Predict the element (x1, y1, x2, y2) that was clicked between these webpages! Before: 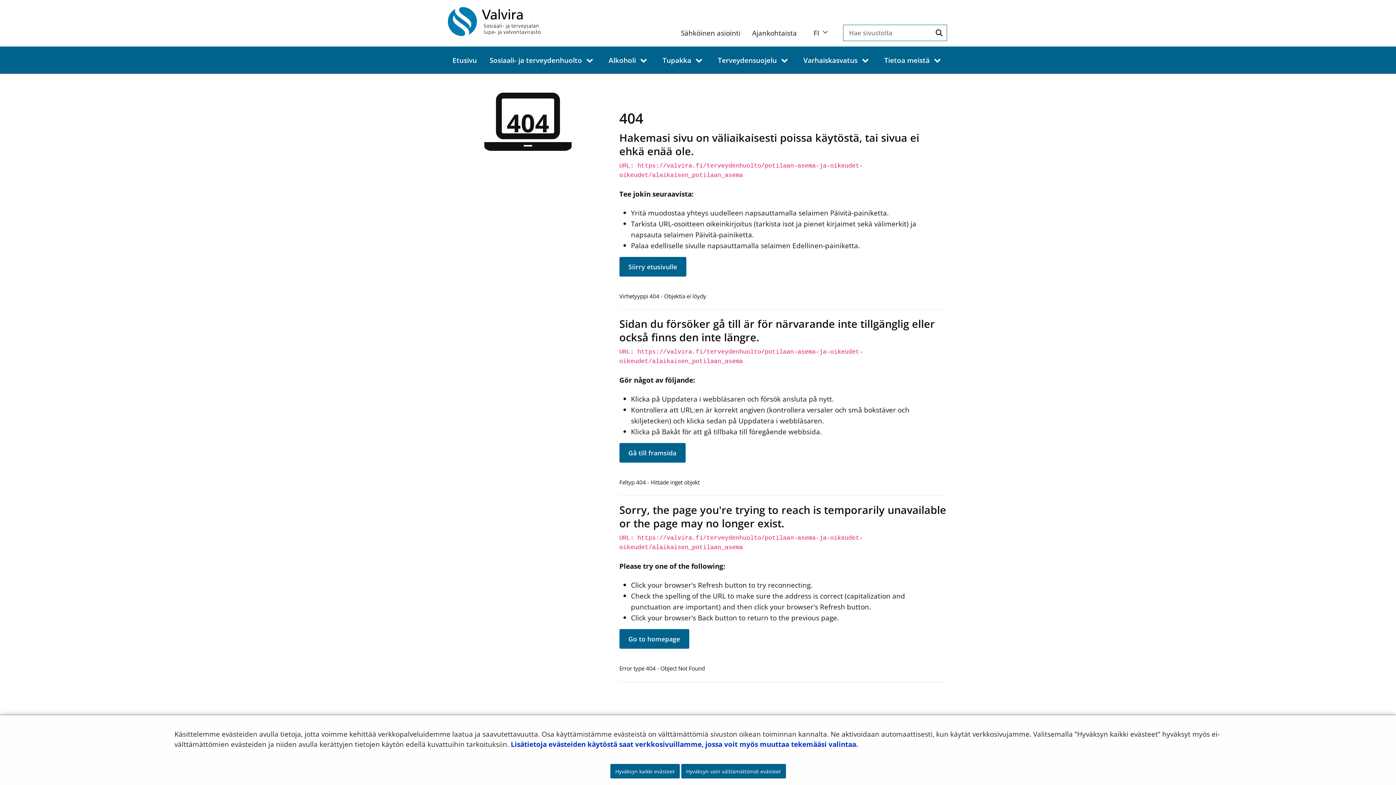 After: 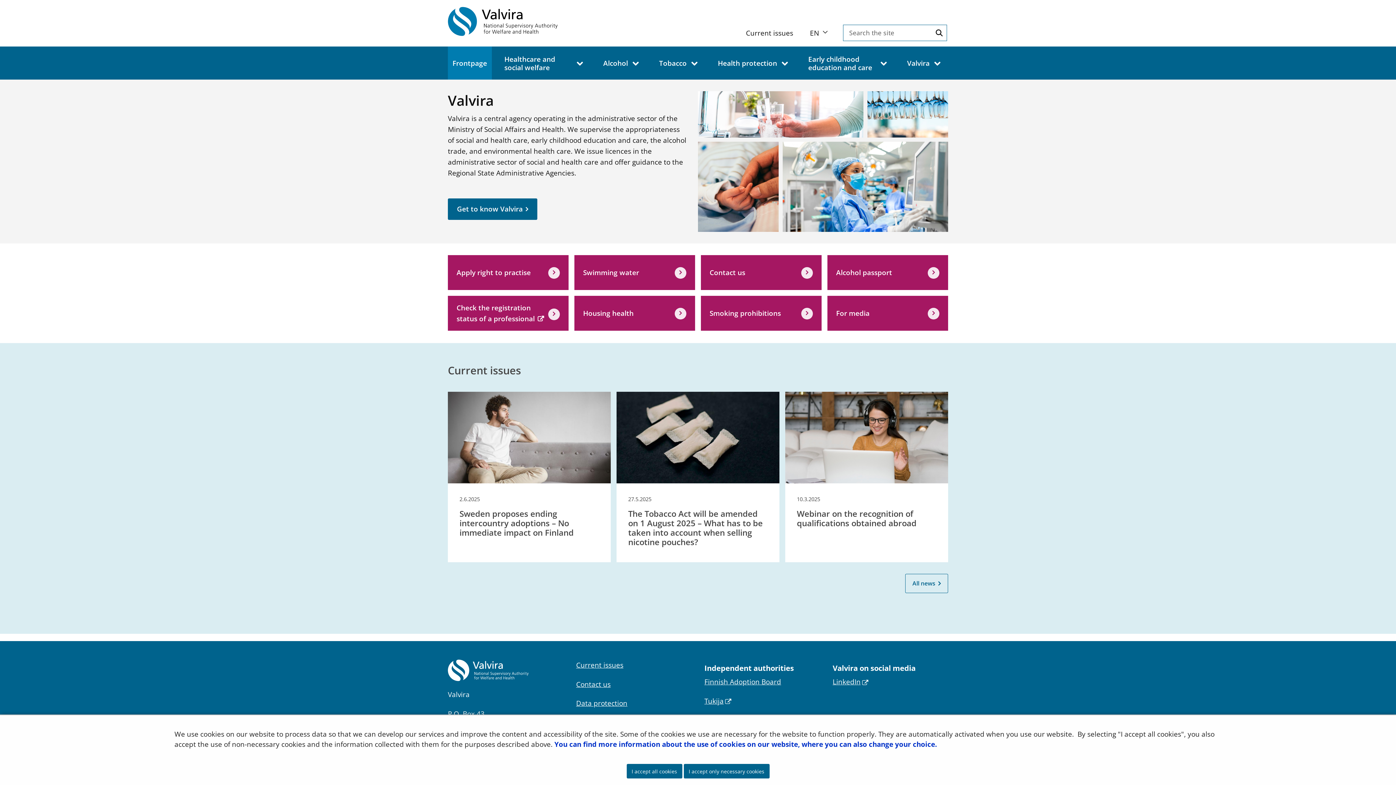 Action: label: Go to homepage bbox: (619, 629, 689, 649)